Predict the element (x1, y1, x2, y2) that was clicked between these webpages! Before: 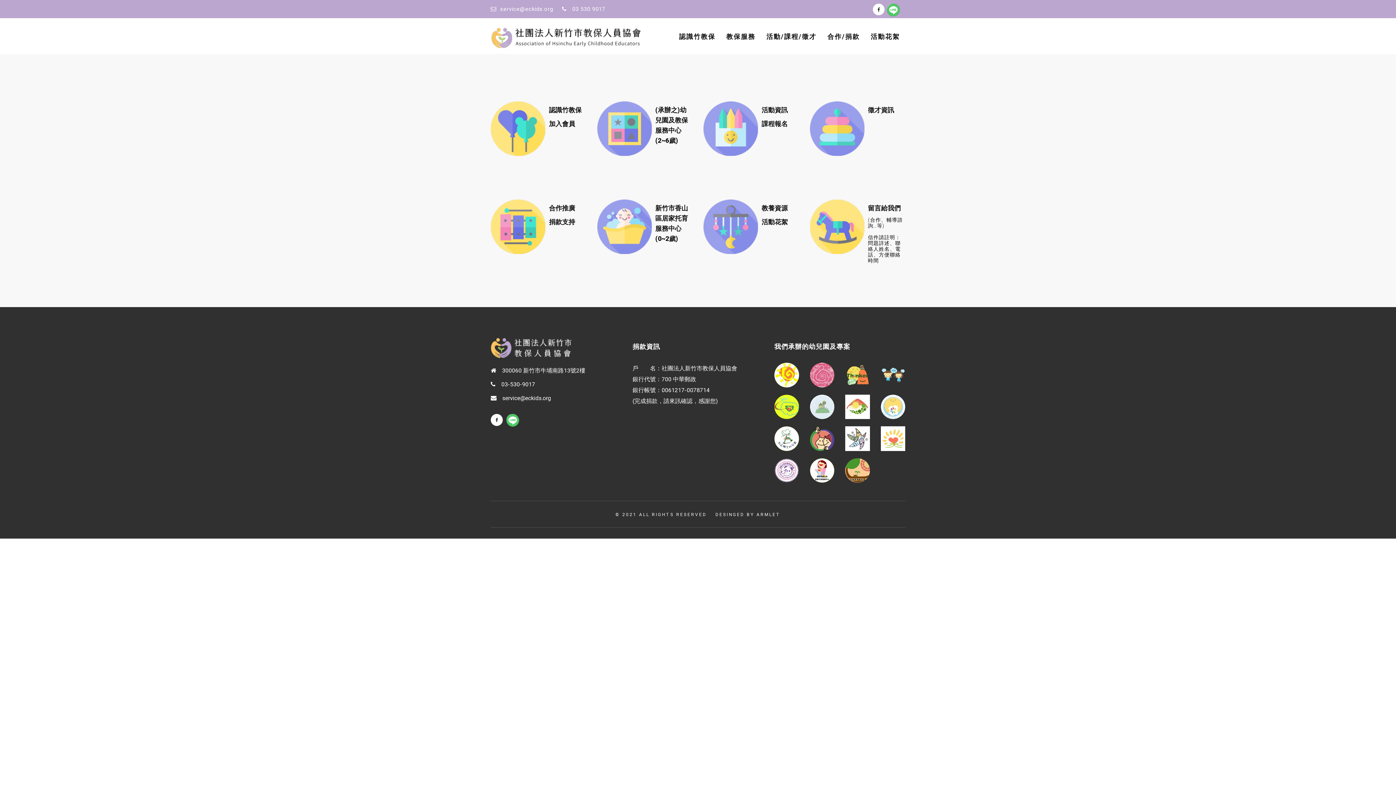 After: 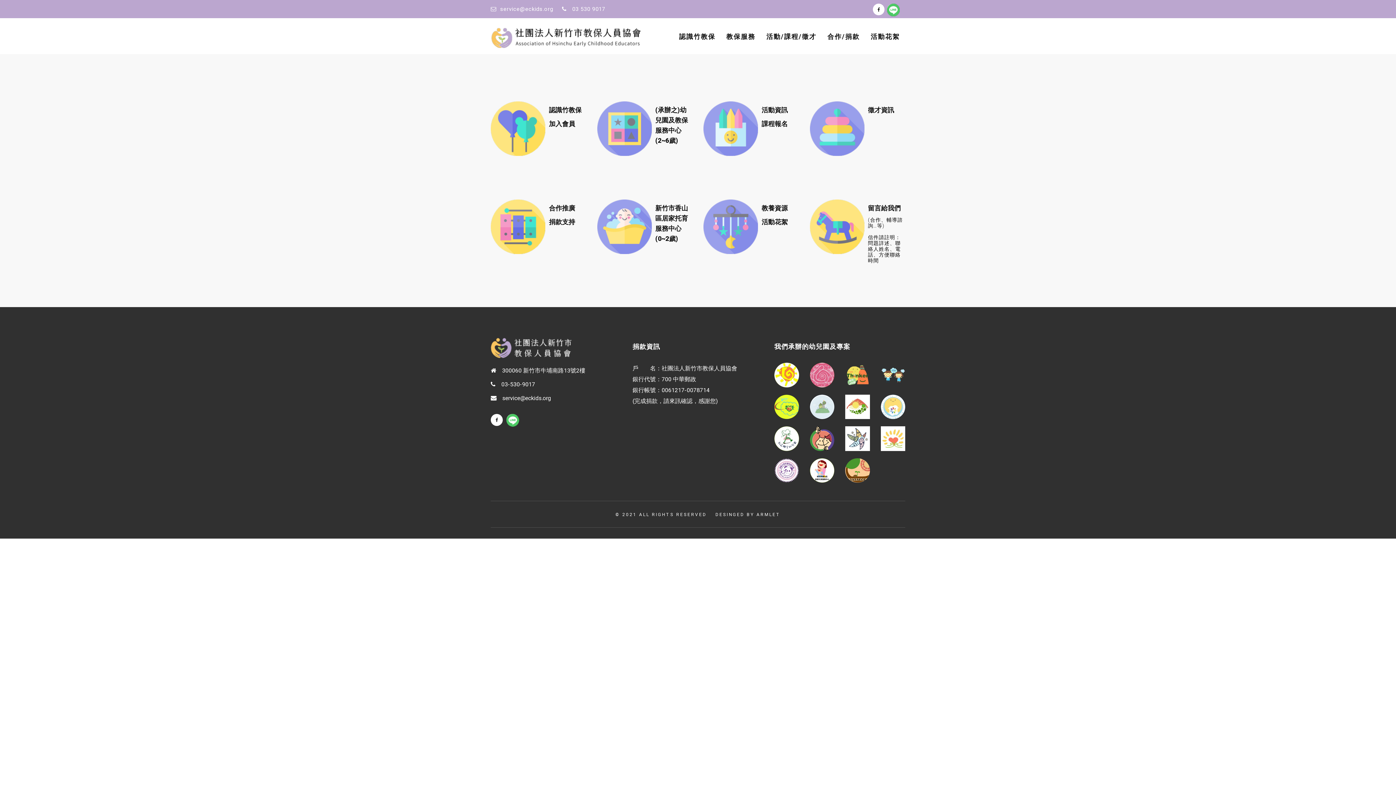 Action: bbox: (810, 362, 834, 387)